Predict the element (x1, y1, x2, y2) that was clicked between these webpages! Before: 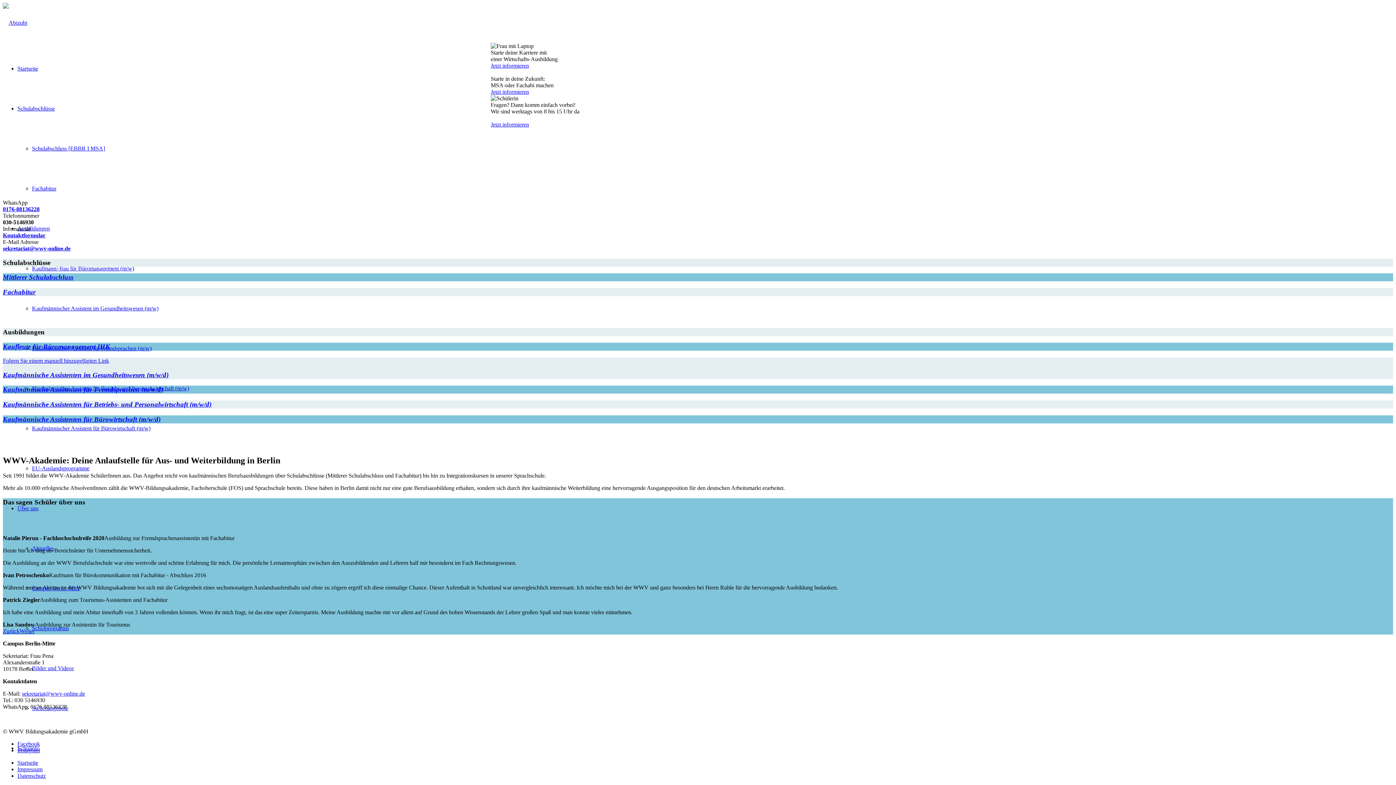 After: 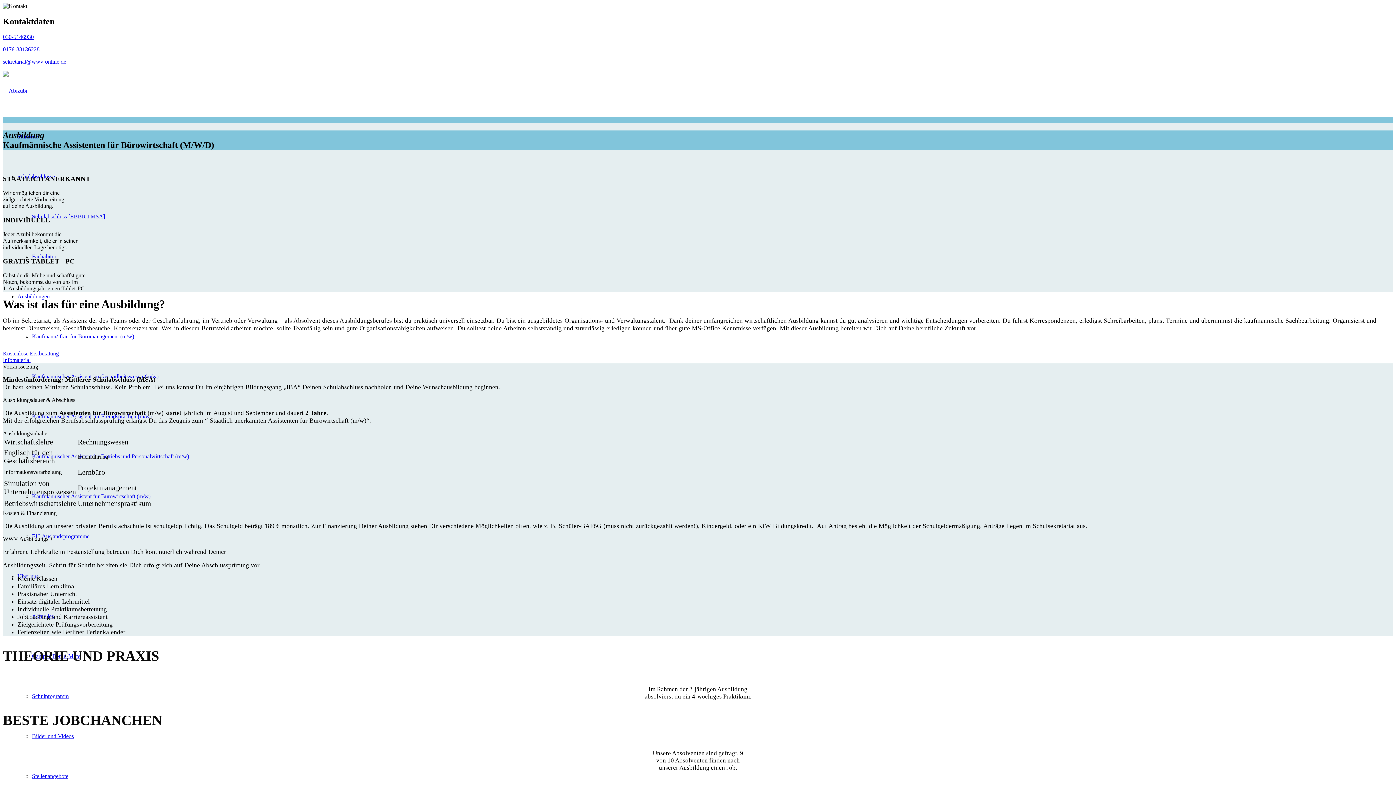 Action: bbox: (2, 415, 160, 423) label: Kaufmännische Assistenten für Bürowirtschaft (m/w/d)